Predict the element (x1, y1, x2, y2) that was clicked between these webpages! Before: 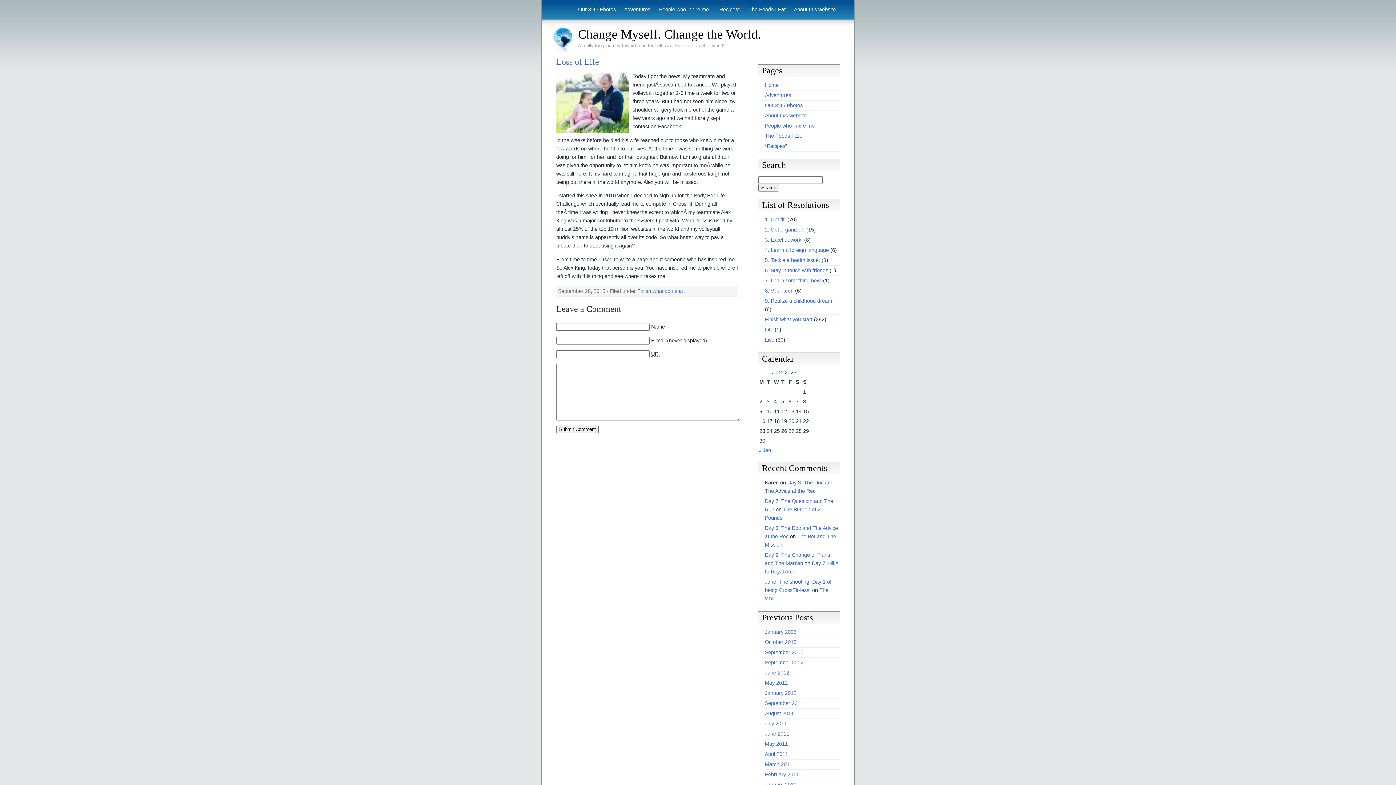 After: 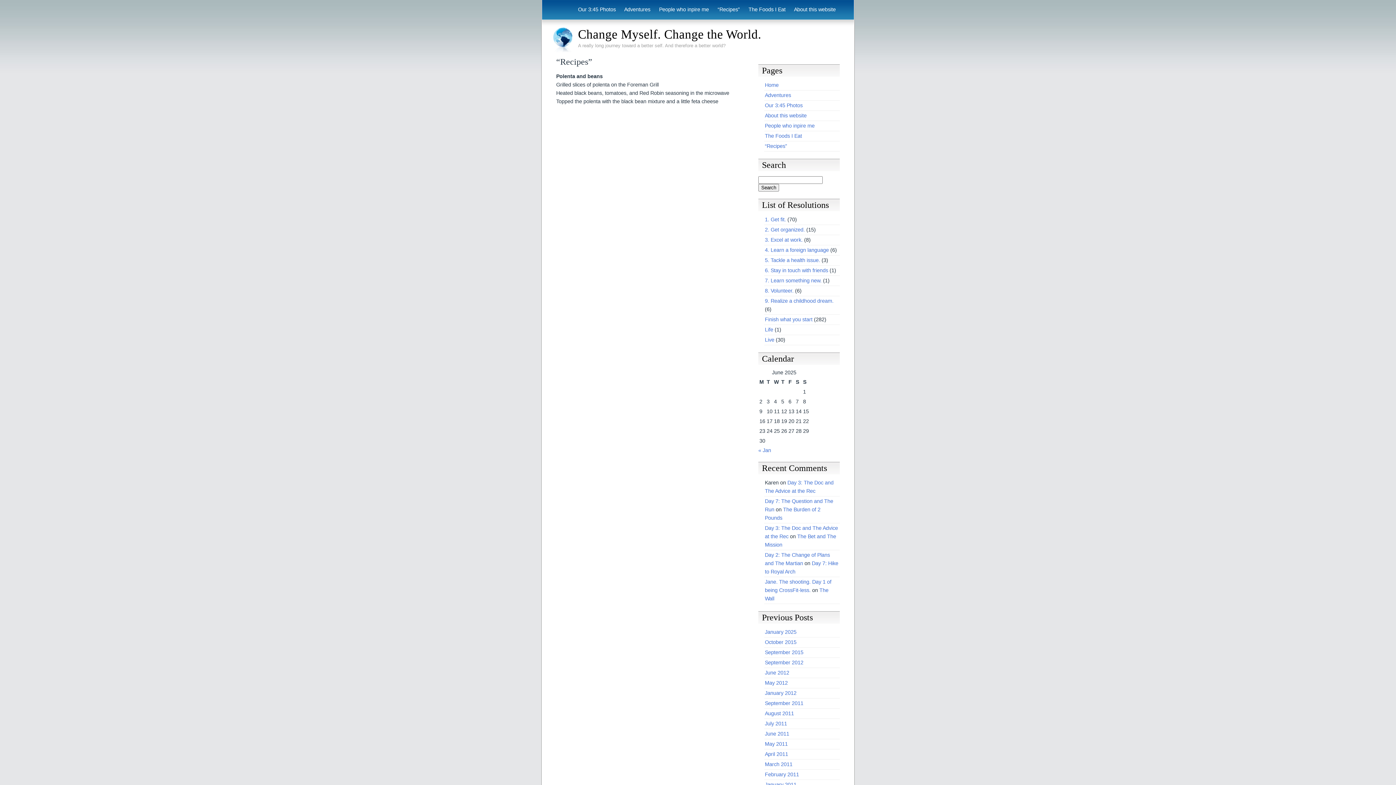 Action: bbox: (717, 6, 740, 12) label: “Recipes”